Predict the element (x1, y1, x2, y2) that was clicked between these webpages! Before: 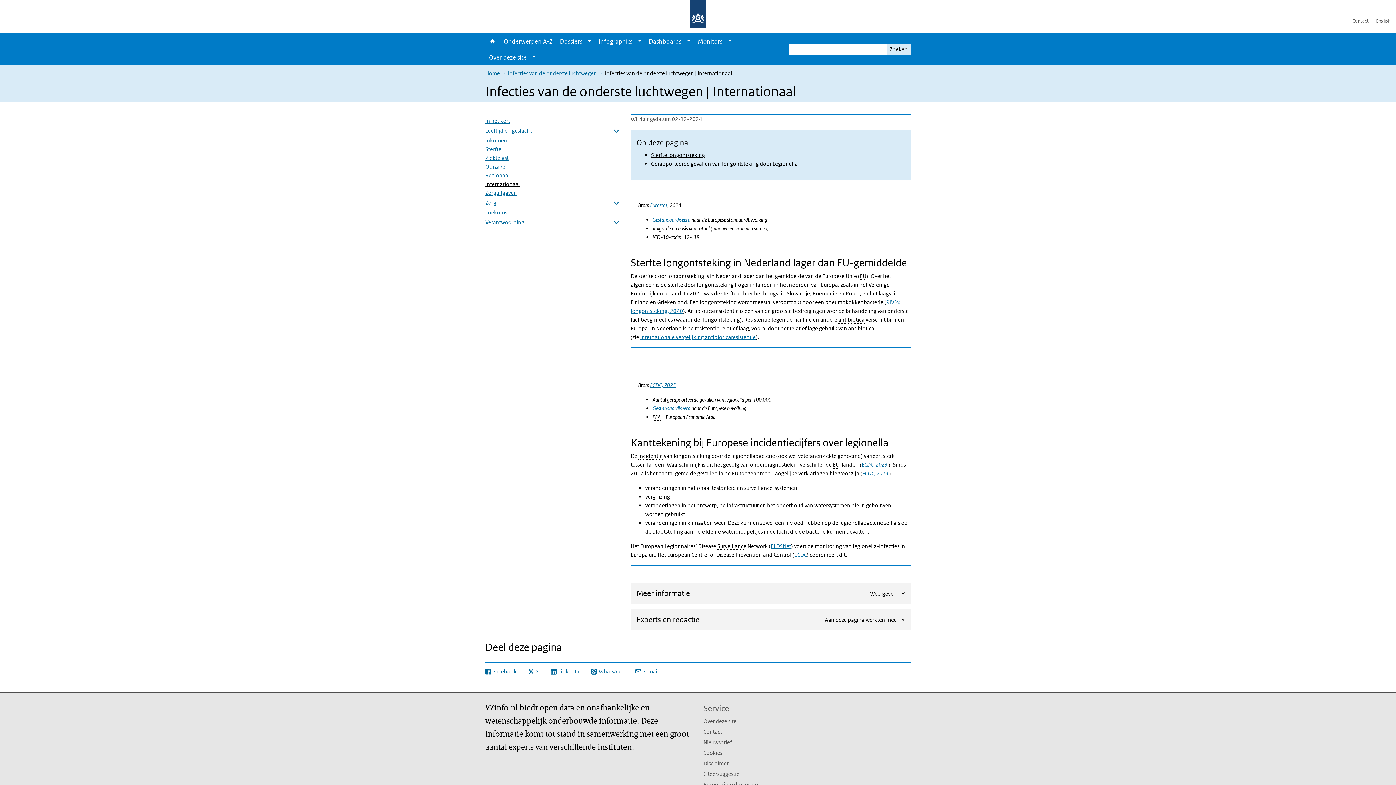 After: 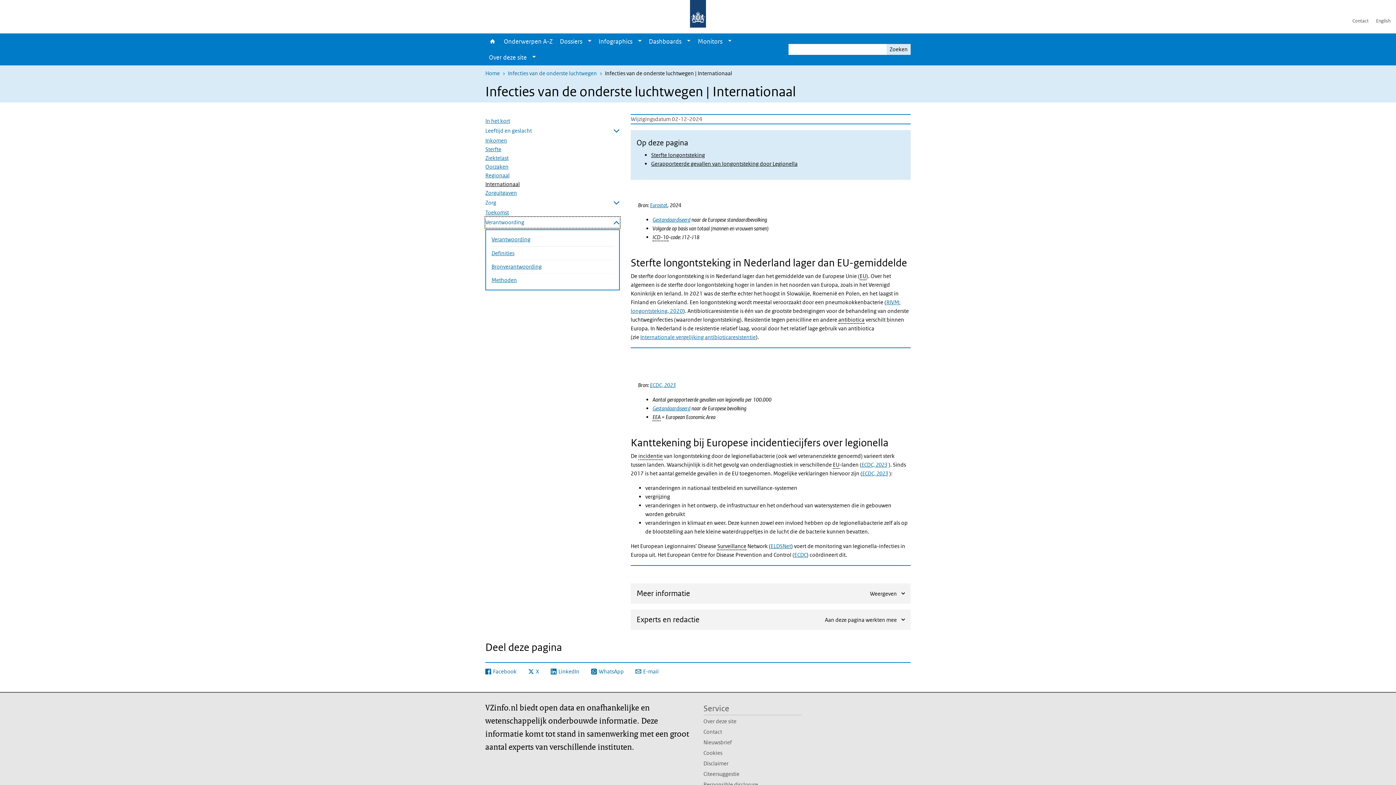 Action: label: Verantwoording
Submenu openen bbox: (485, 217, 620, 228)